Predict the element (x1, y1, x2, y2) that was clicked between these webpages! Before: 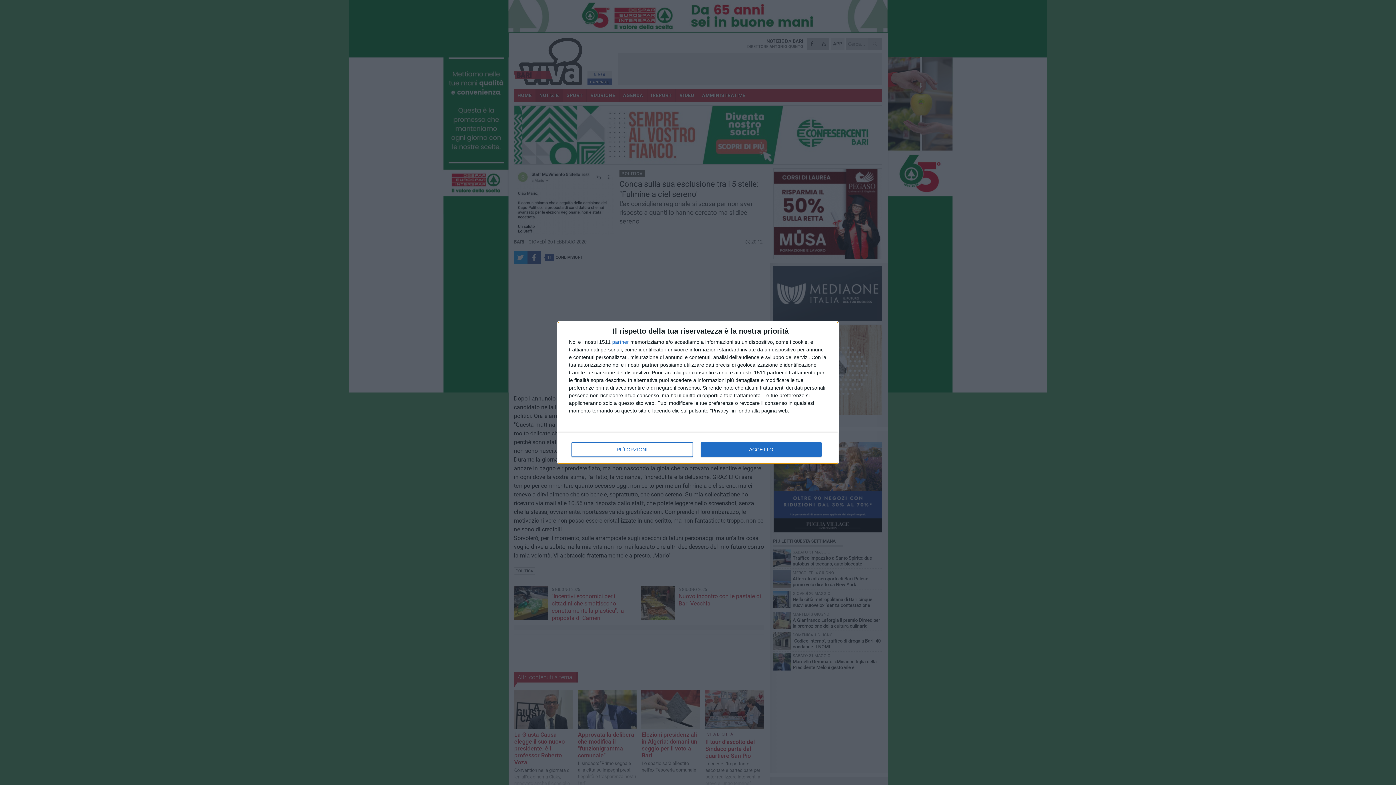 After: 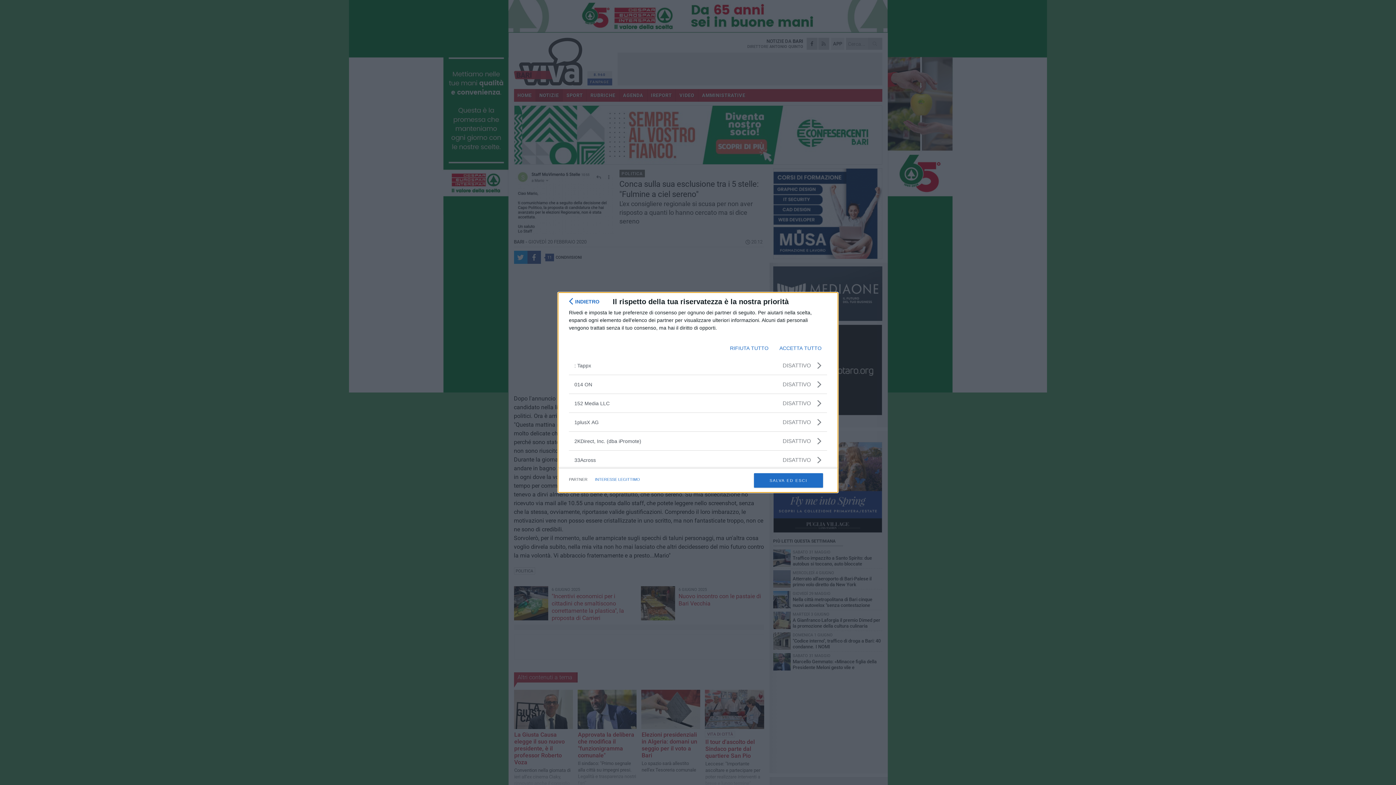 Action: bbox: (612, 339, 629, 344) label: partner